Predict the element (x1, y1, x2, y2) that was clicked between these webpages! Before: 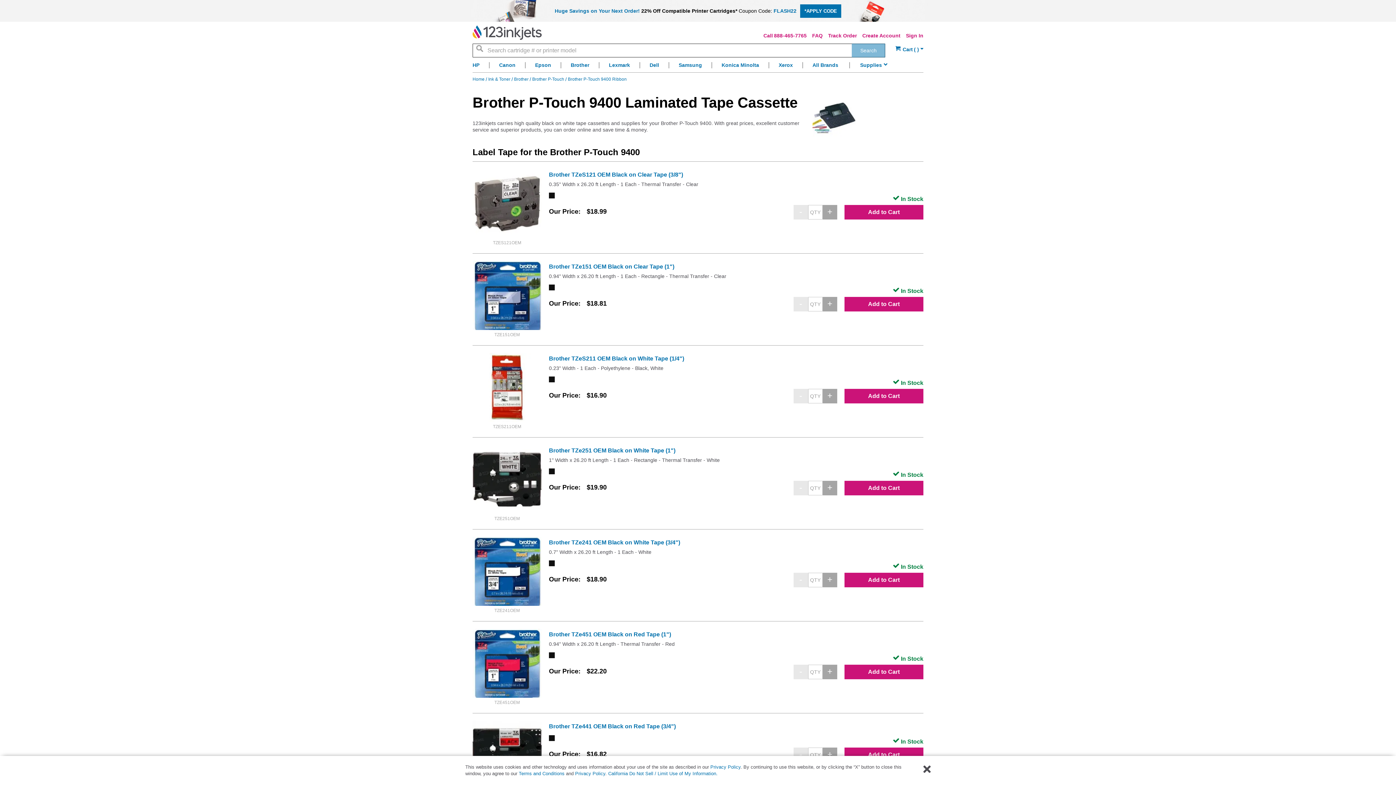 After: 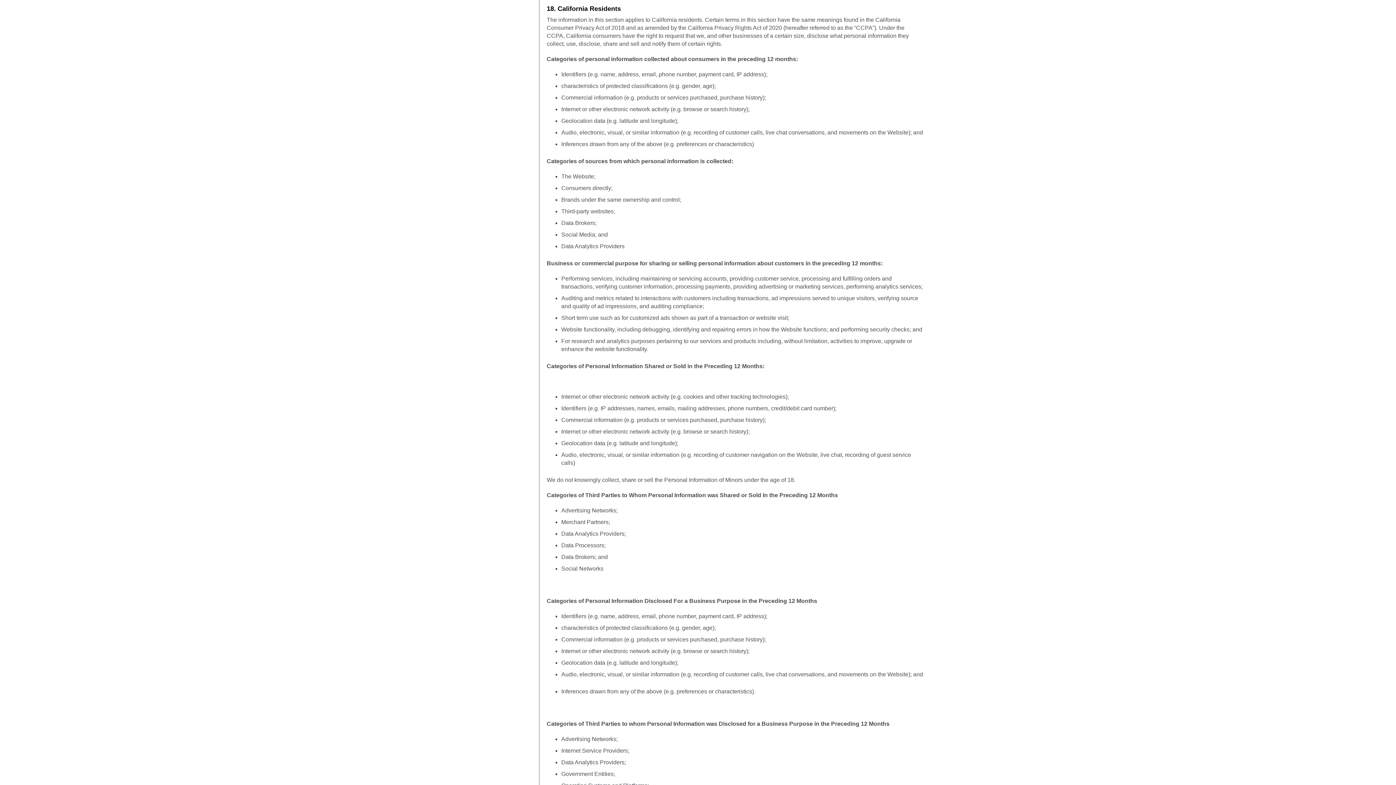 Action: label: California Do Not Sell / Limit Use of My Information. bbox: (608, 771, 717, 776)